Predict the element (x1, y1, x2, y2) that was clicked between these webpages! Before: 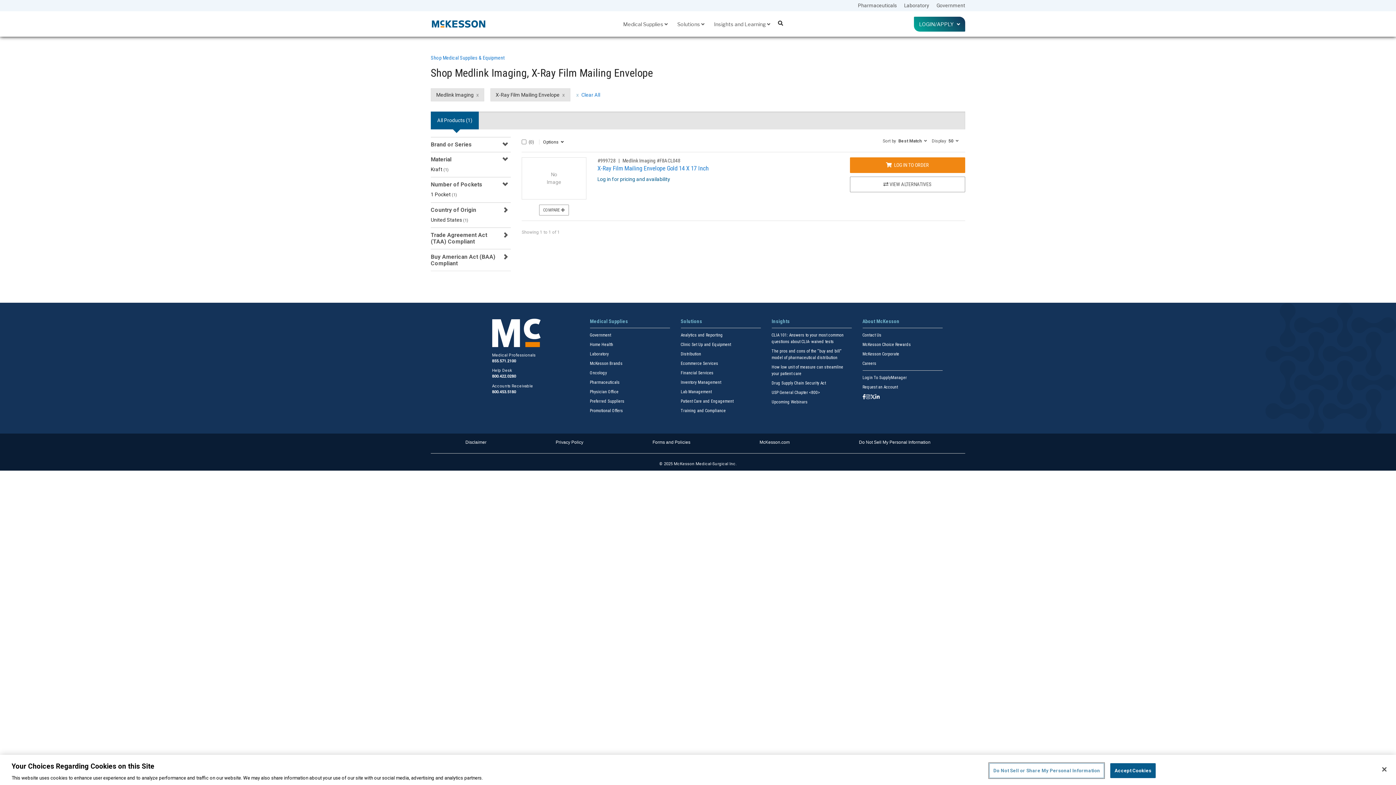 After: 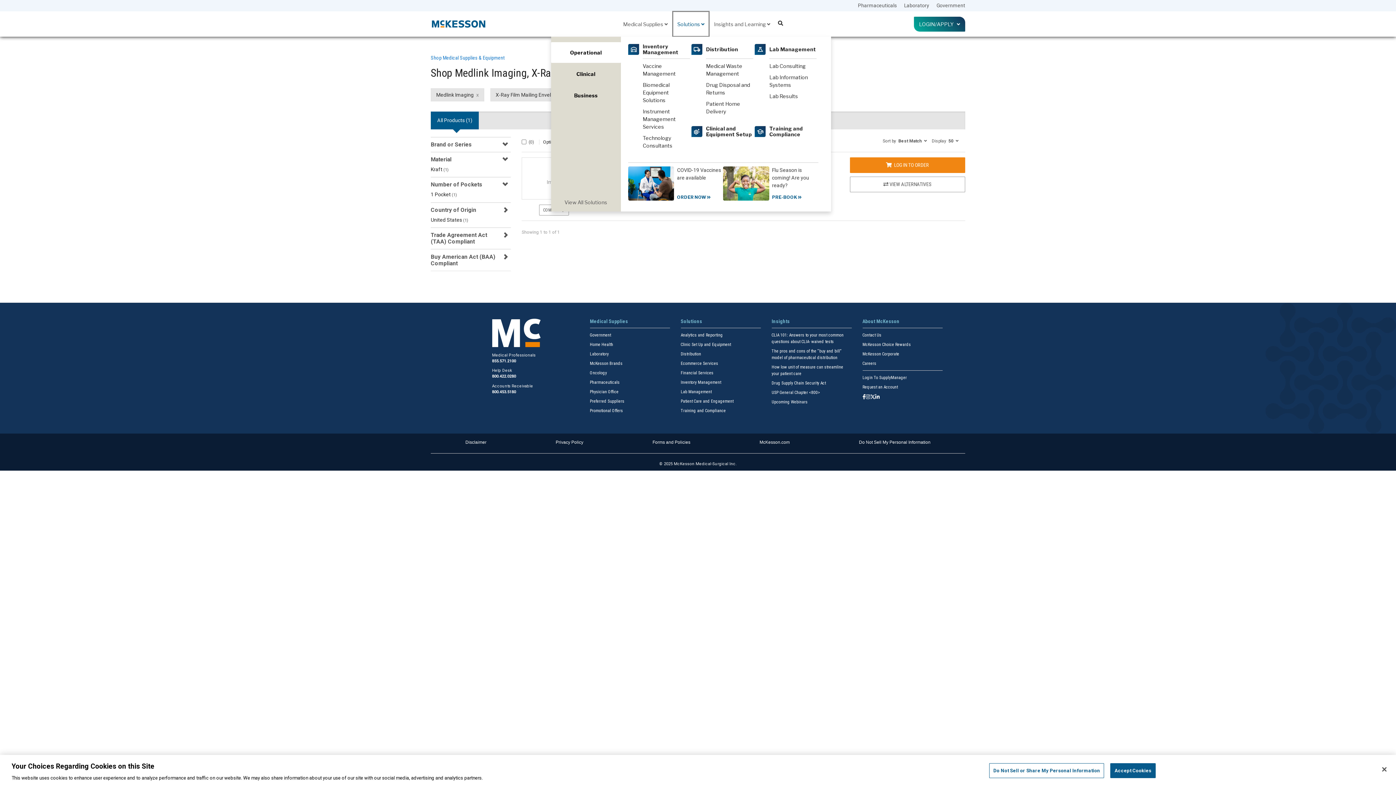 Action: bbox: (672, 11, 709, 36) label: Solutions 